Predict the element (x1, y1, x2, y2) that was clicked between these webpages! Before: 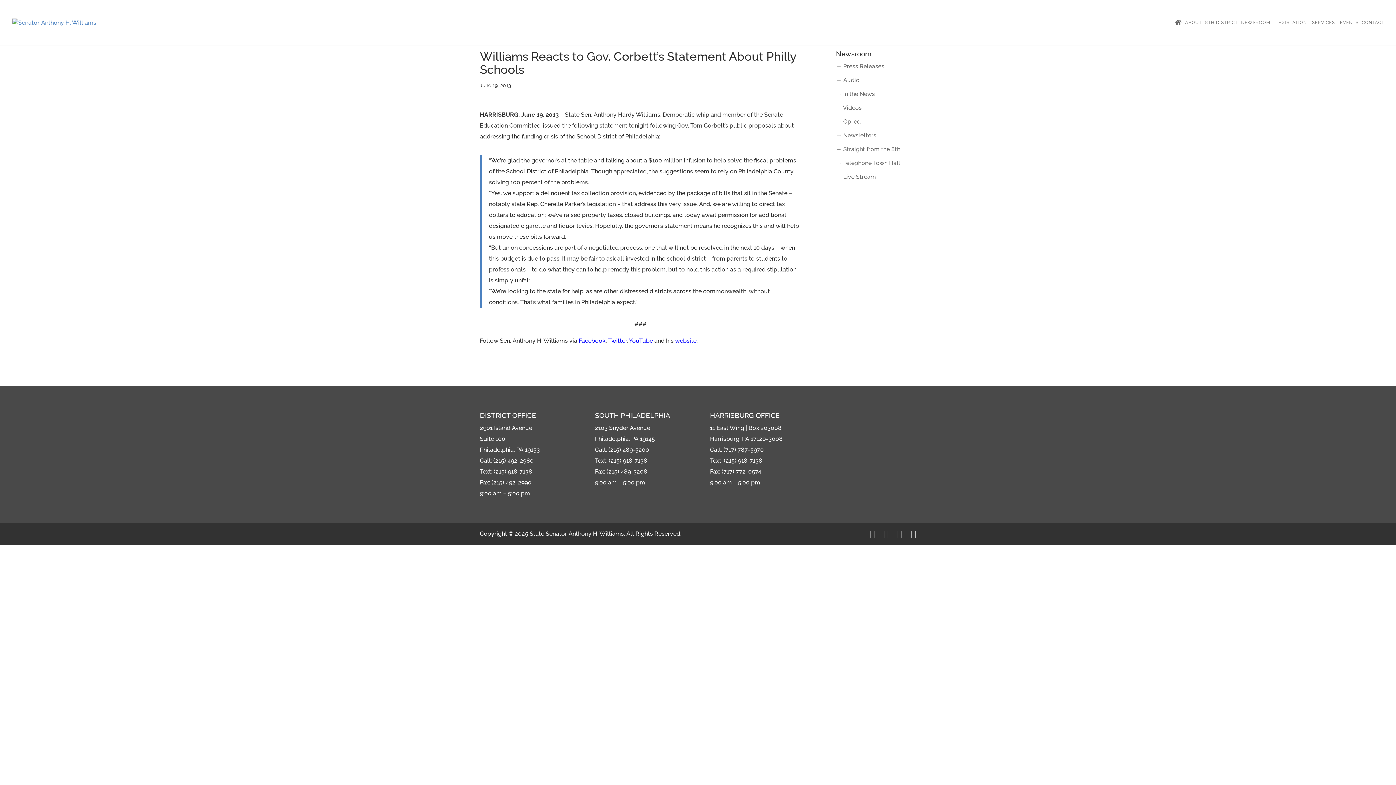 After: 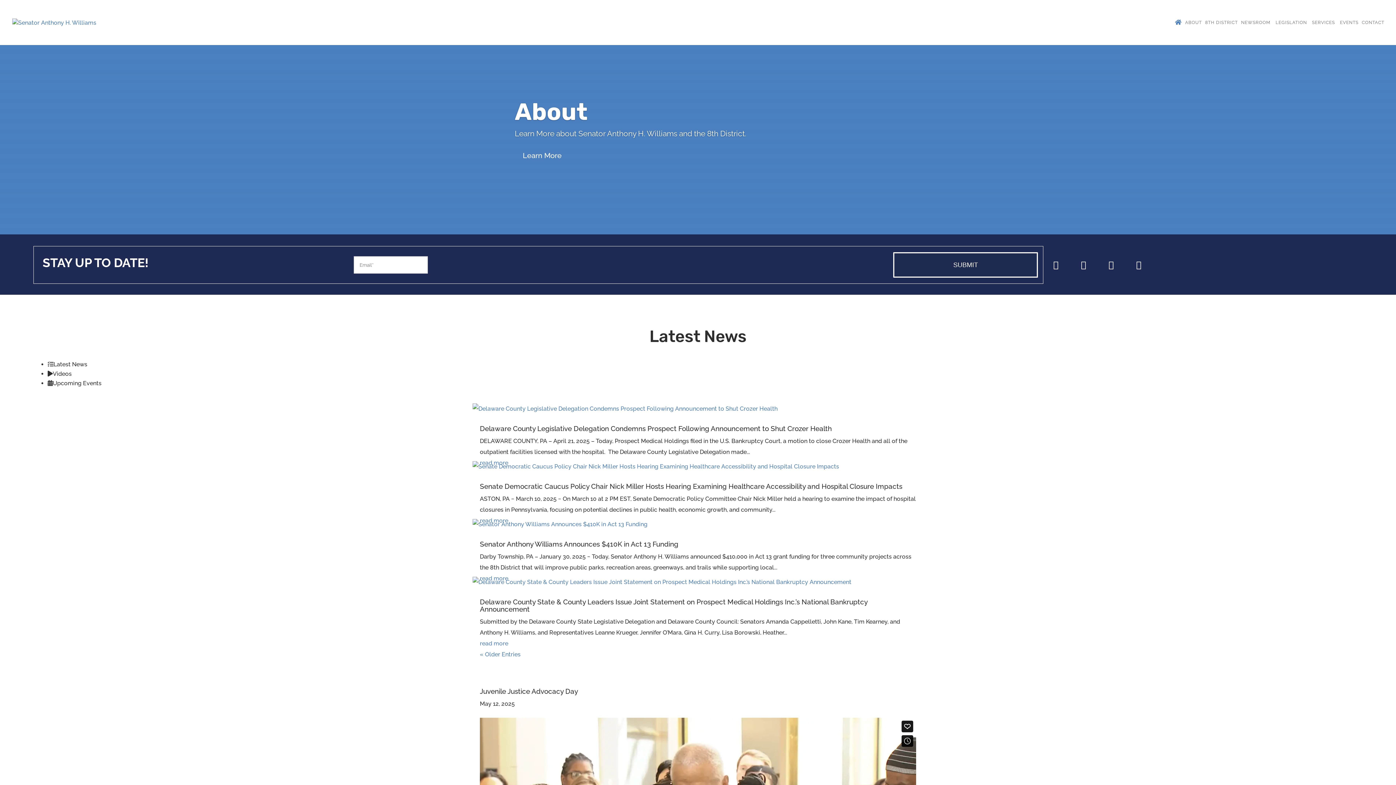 Action: bbox: (1175, 20, 1182, 45)